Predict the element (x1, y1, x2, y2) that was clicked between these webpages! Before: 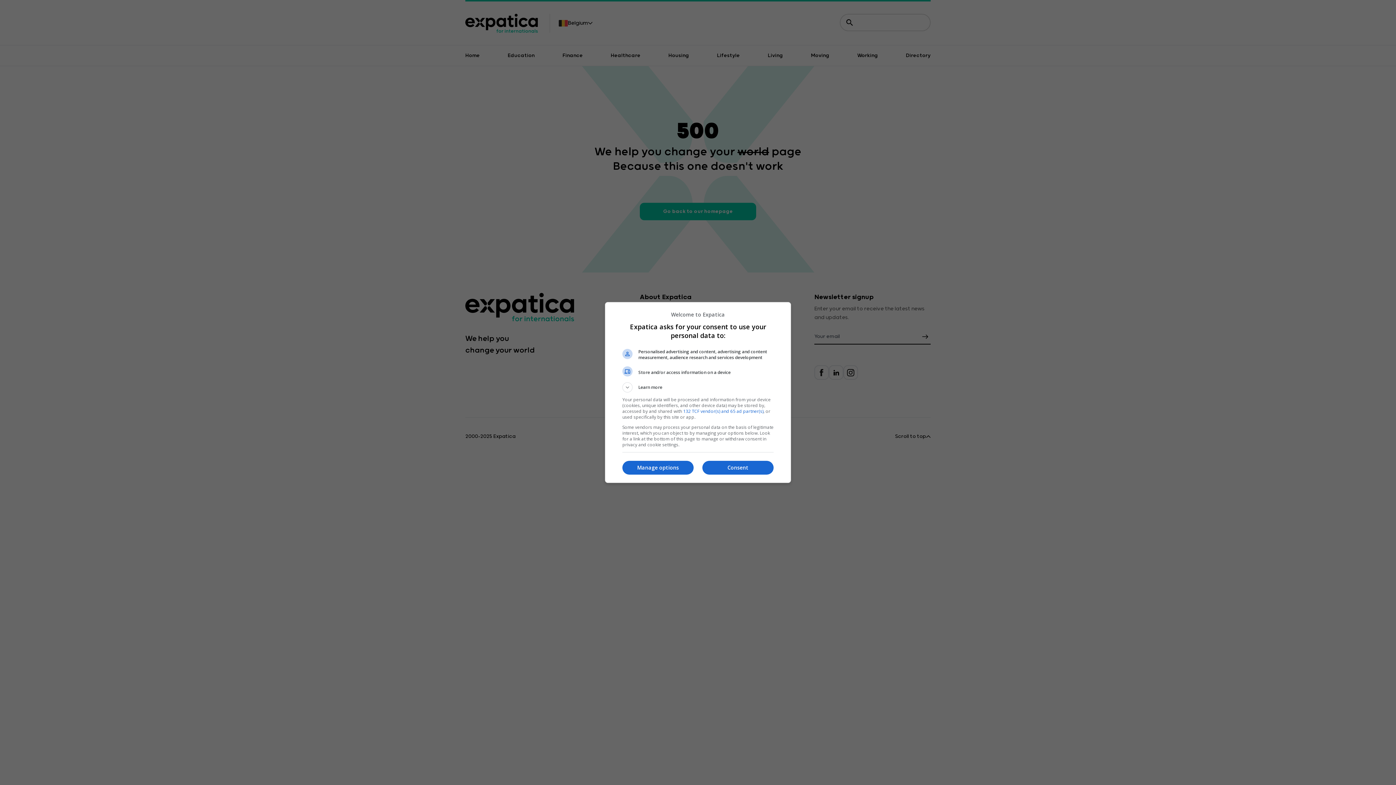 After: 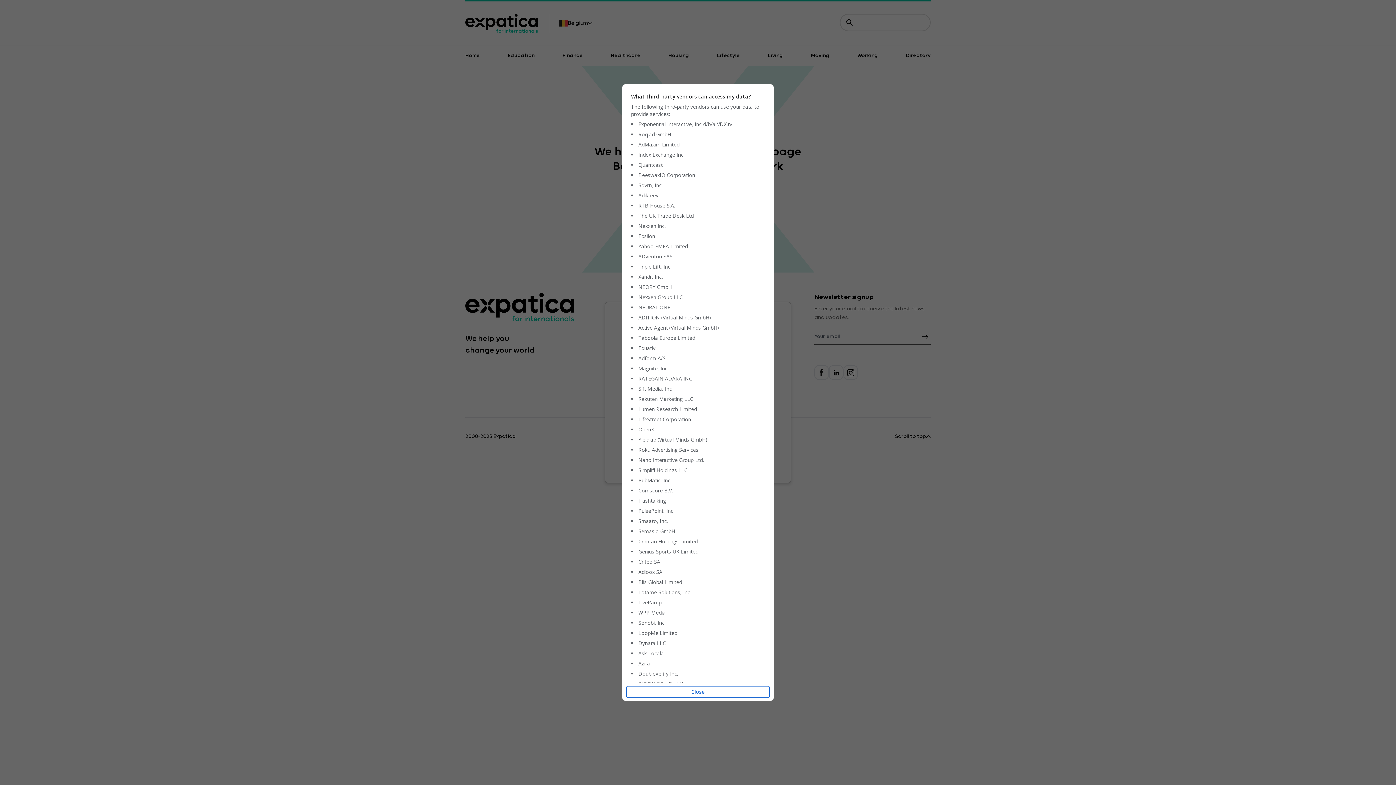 Action: bbox: (683, 408, 763, 414) label: 132 TCF vendor(s) and 65 ad partner(s)